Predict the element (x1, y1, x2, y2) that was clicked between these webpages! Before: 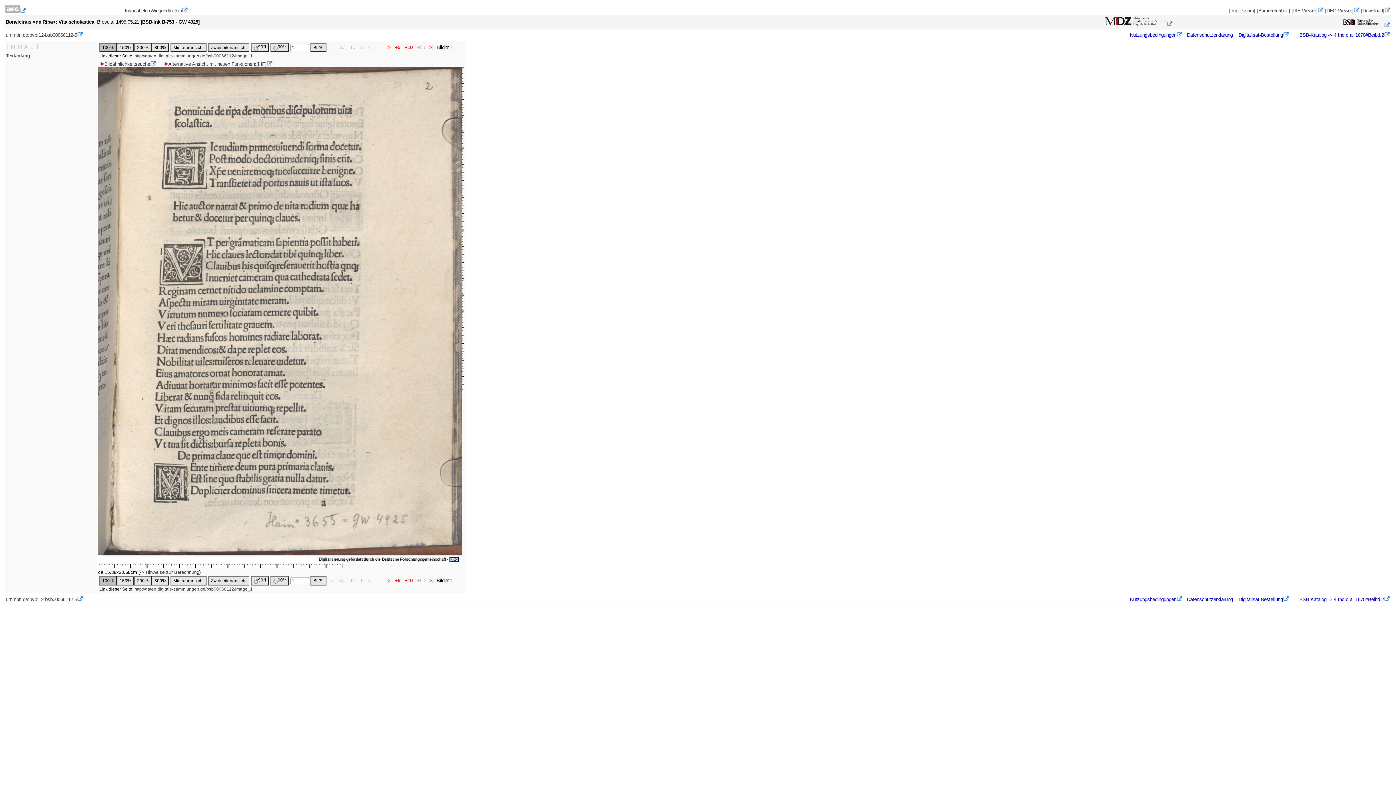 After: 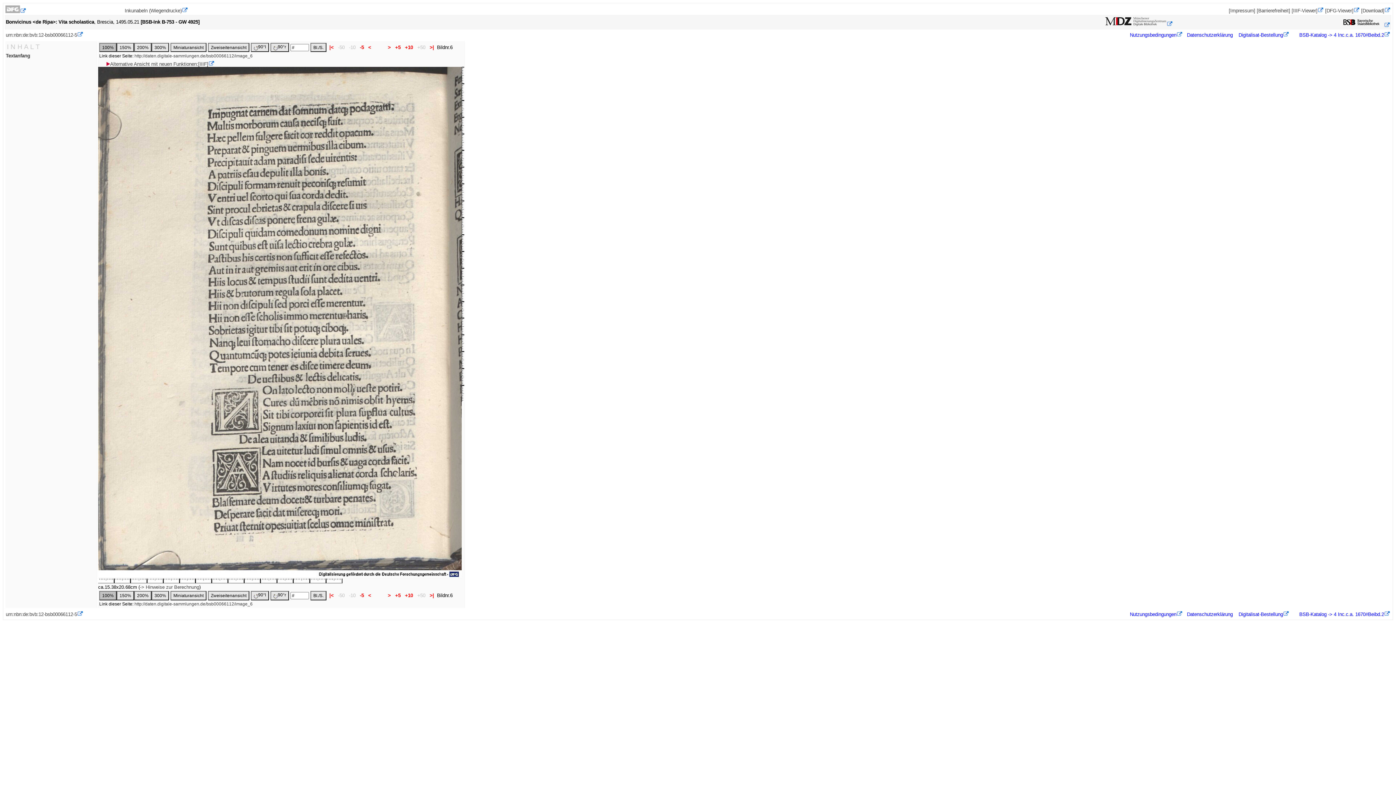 Action: bbox: (393, 44, 401, 50) label:  +5 